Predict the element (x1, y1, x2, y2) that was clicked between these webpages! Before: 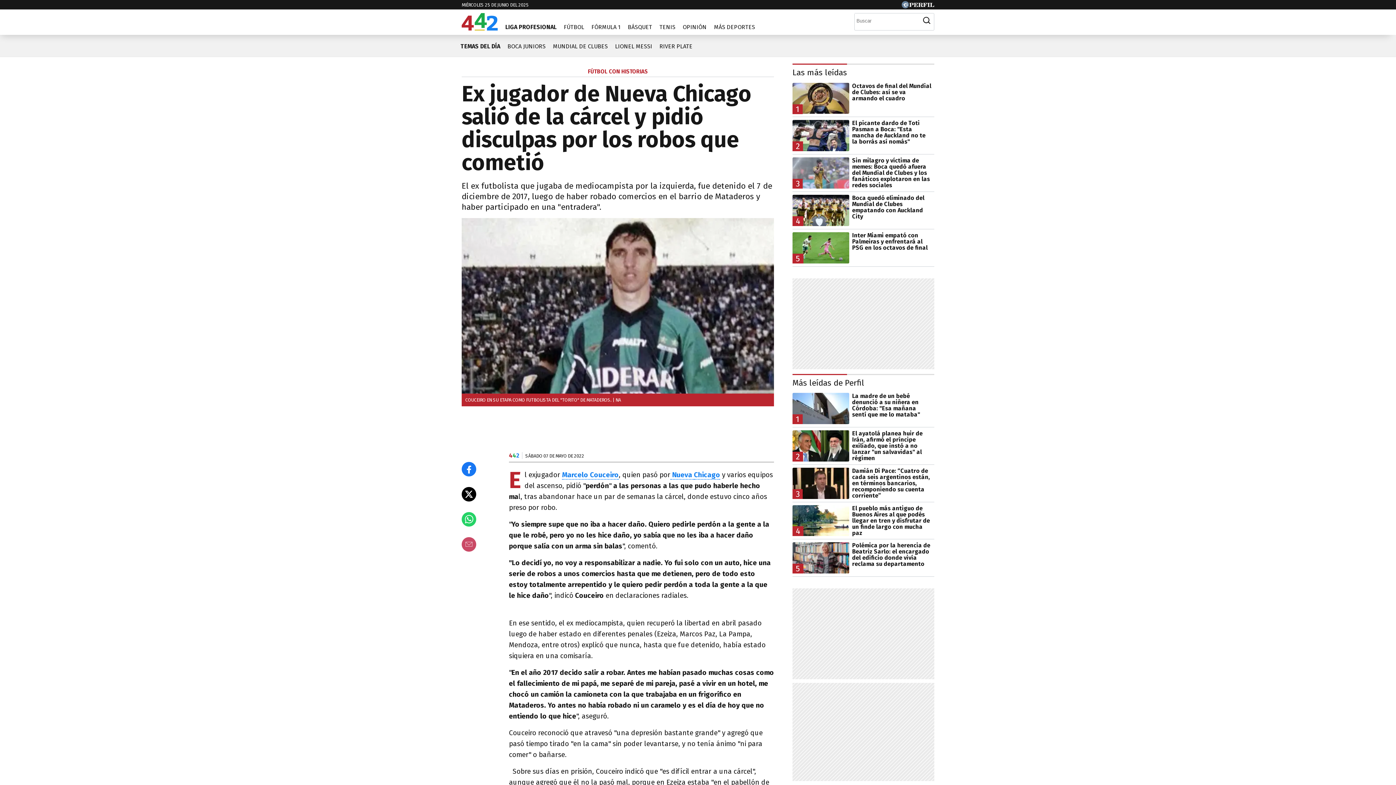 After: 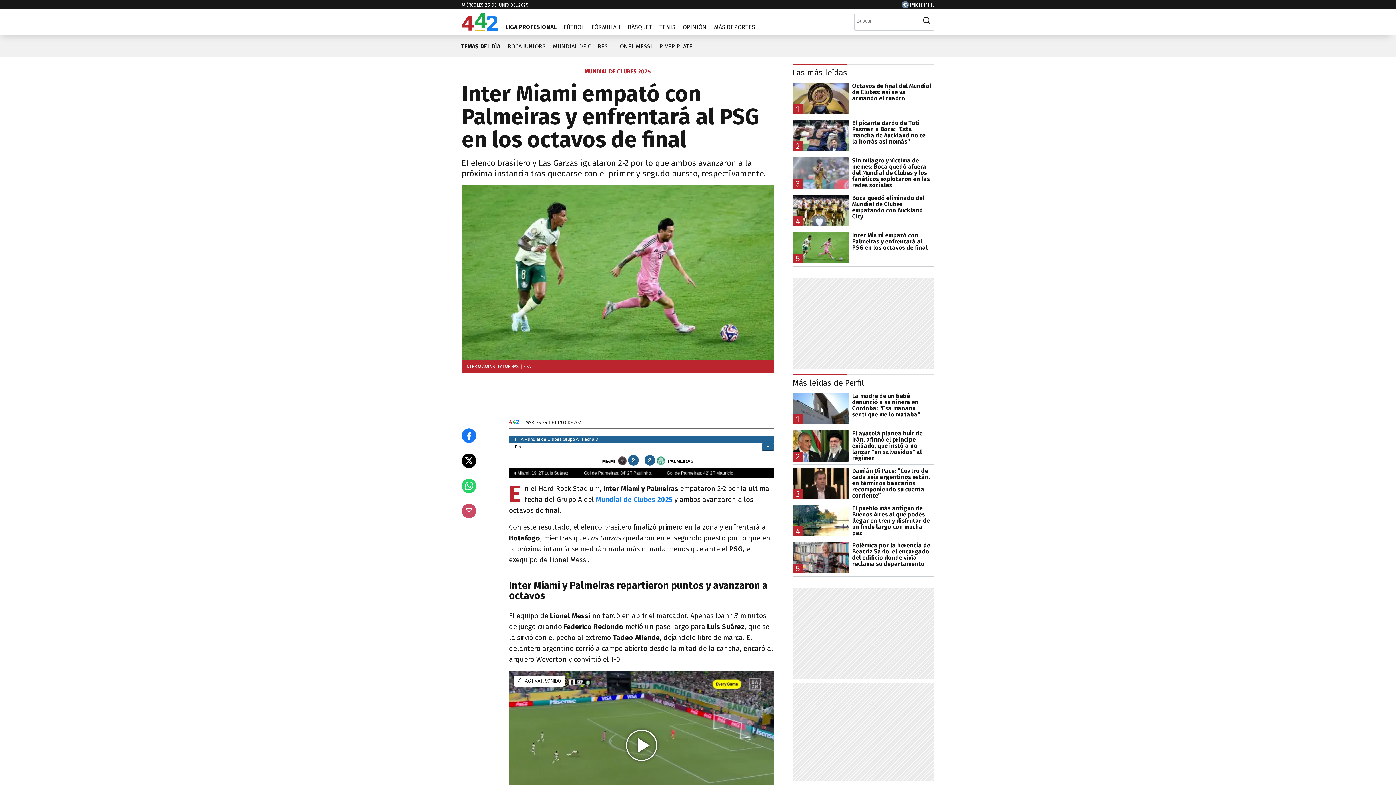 Action: bbox: (792, 232, 934, 263) label: 5
Inter Miami empató con Palmeiras y enfrentará al PSG en los octavos de final